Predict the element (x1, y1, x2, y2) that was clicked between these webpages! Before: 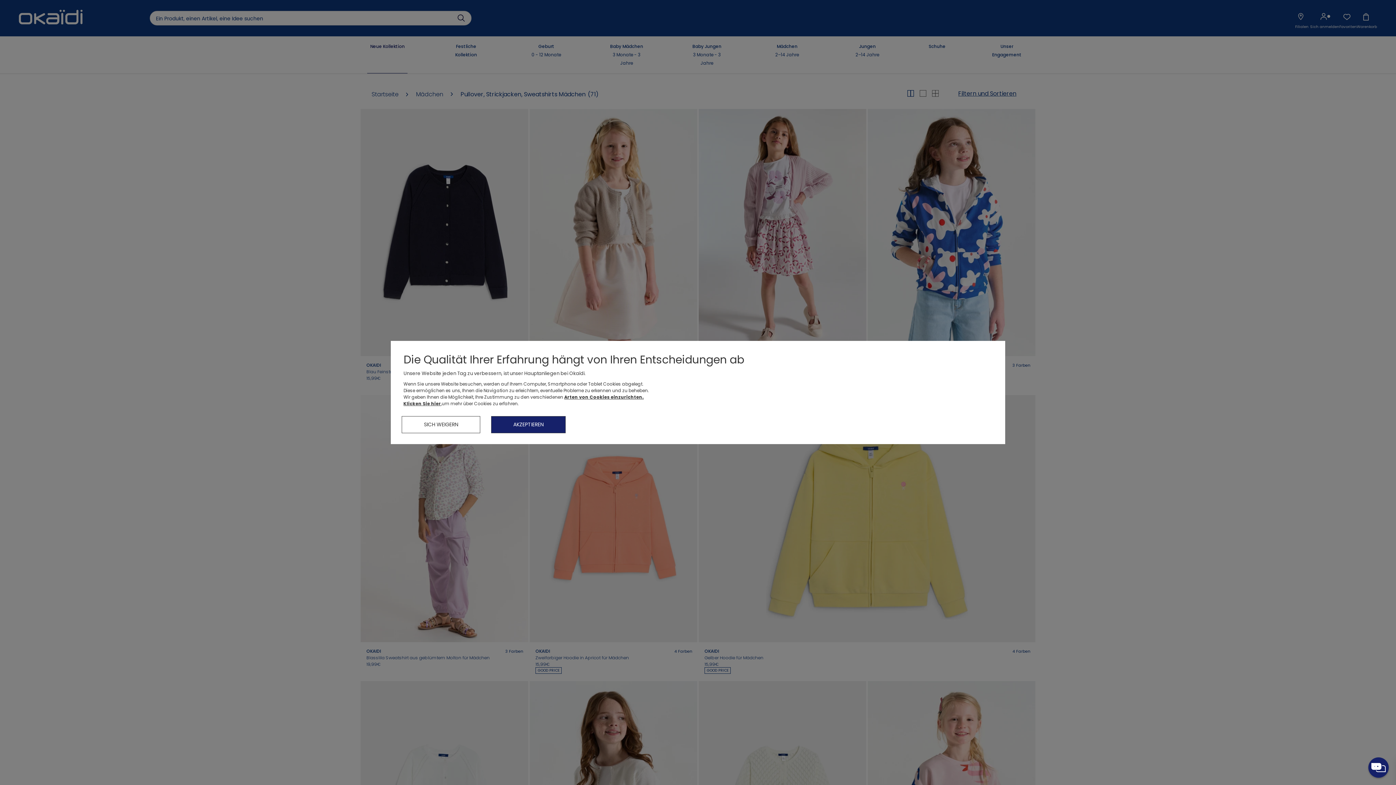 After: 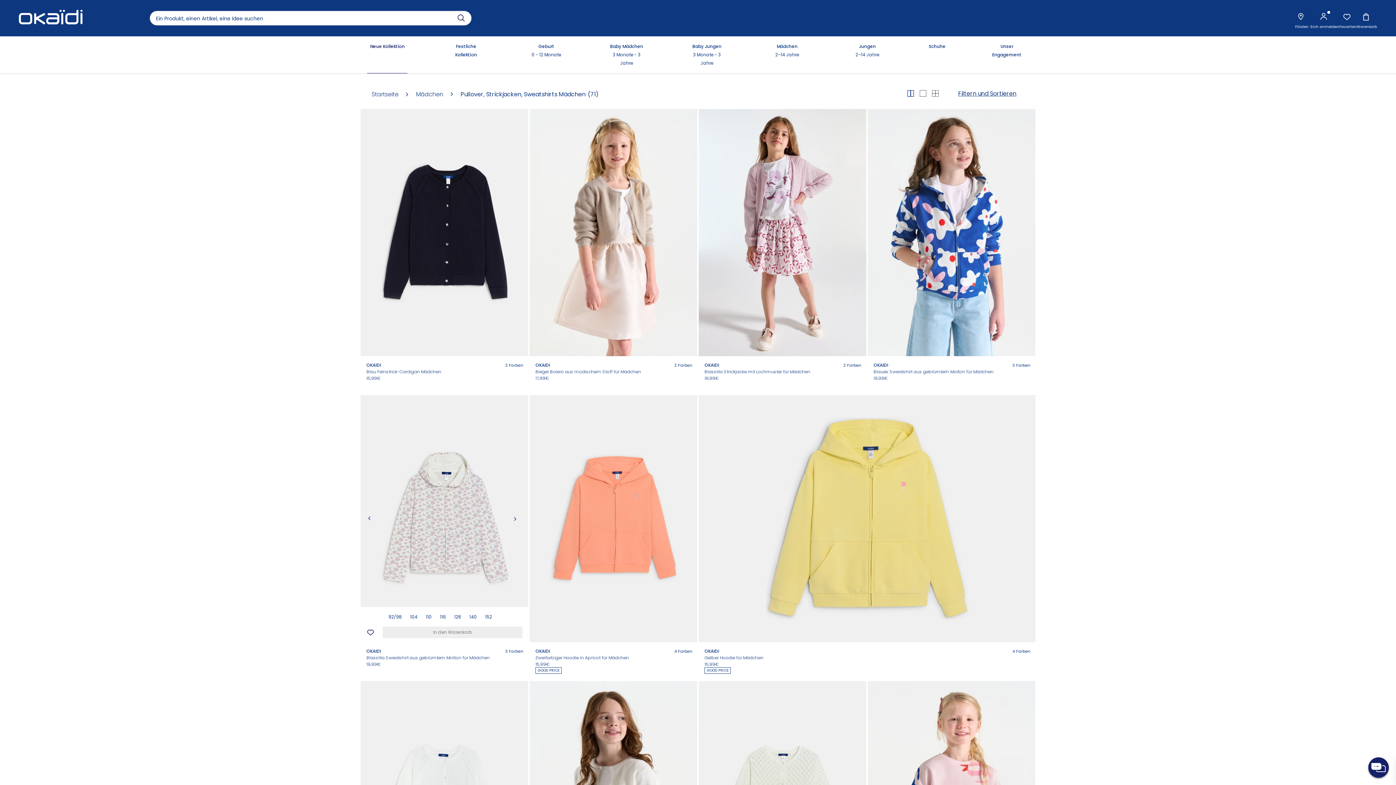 Action: bbox: (401, 416, 480, 433) label: SICH WEIGERN